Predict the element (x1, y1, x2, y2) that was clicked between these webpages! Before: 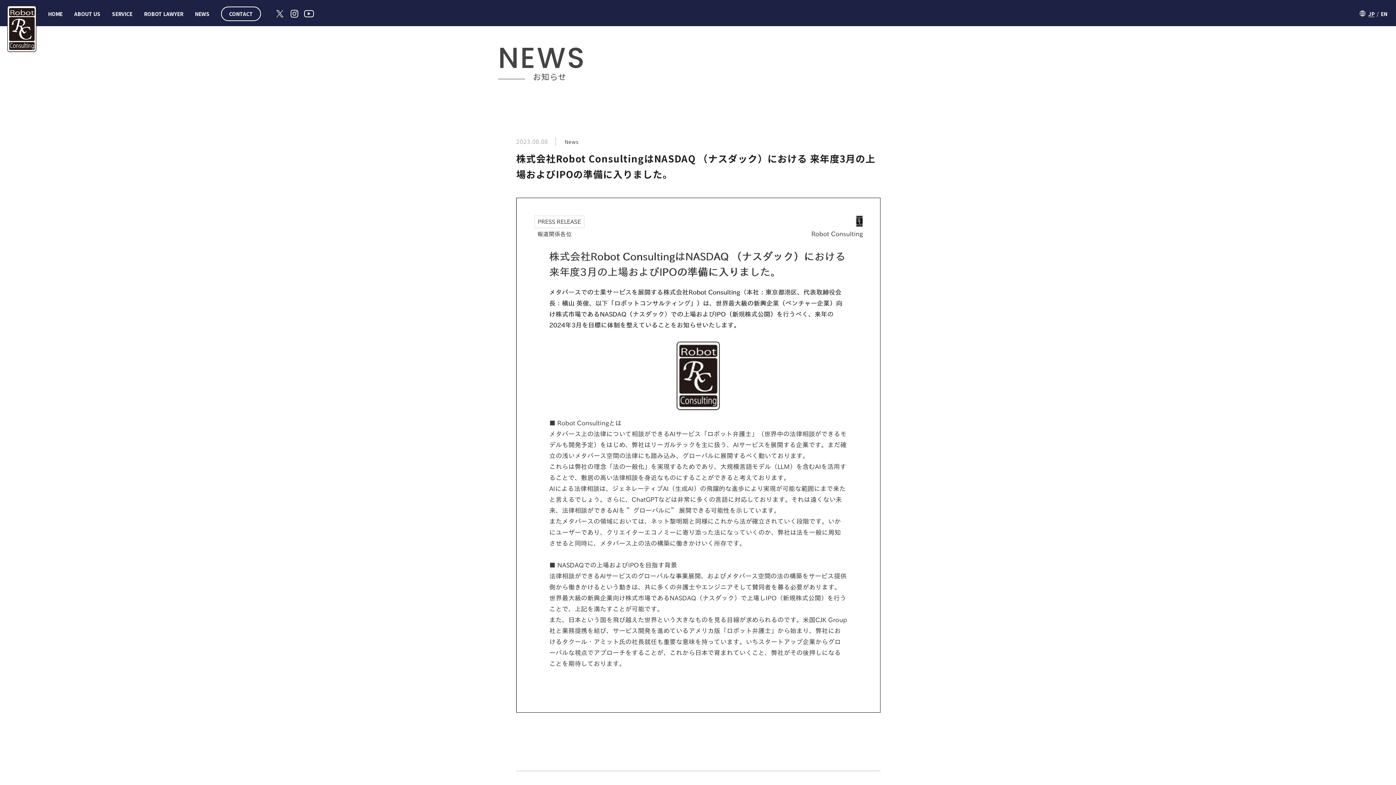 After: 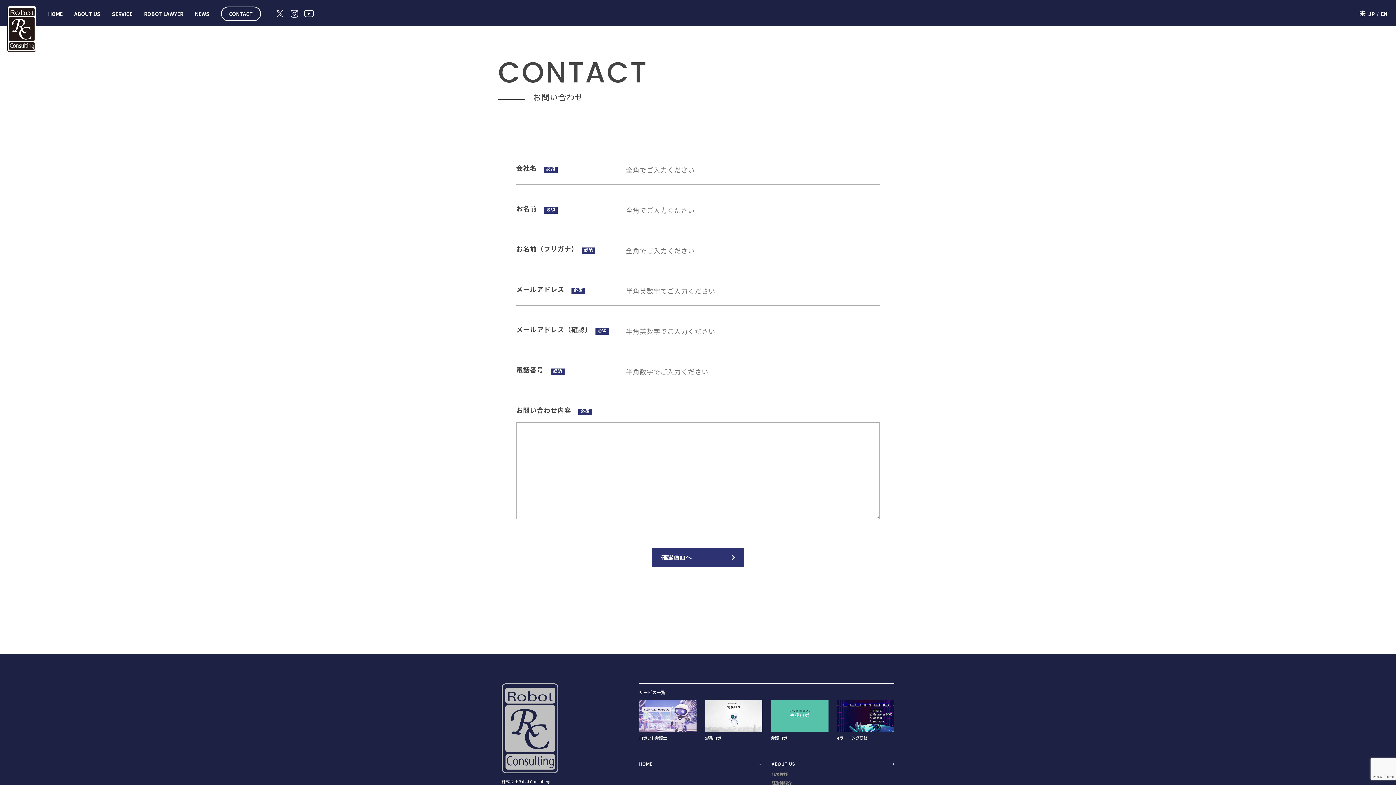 Action: bbox: (221, 6, 261, 21) label: CONTACT